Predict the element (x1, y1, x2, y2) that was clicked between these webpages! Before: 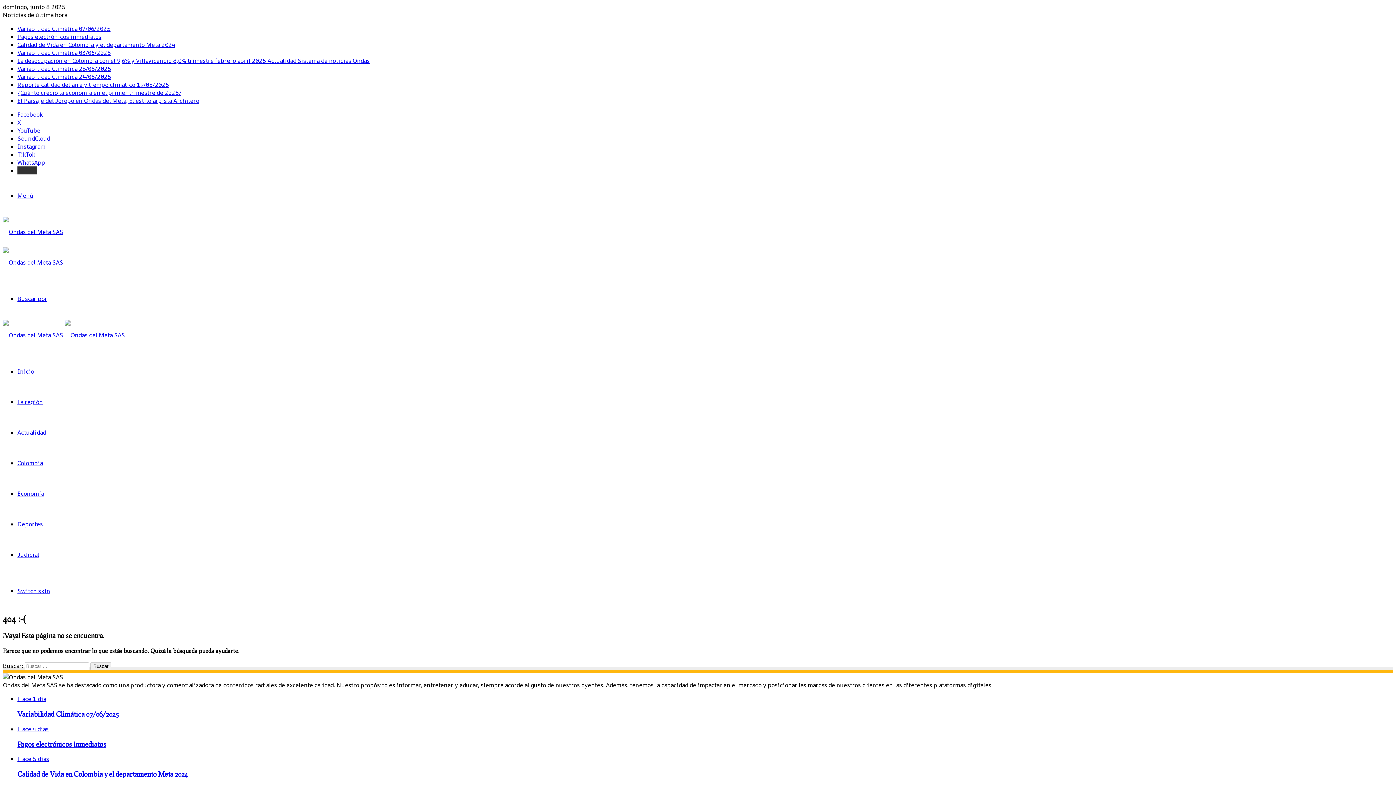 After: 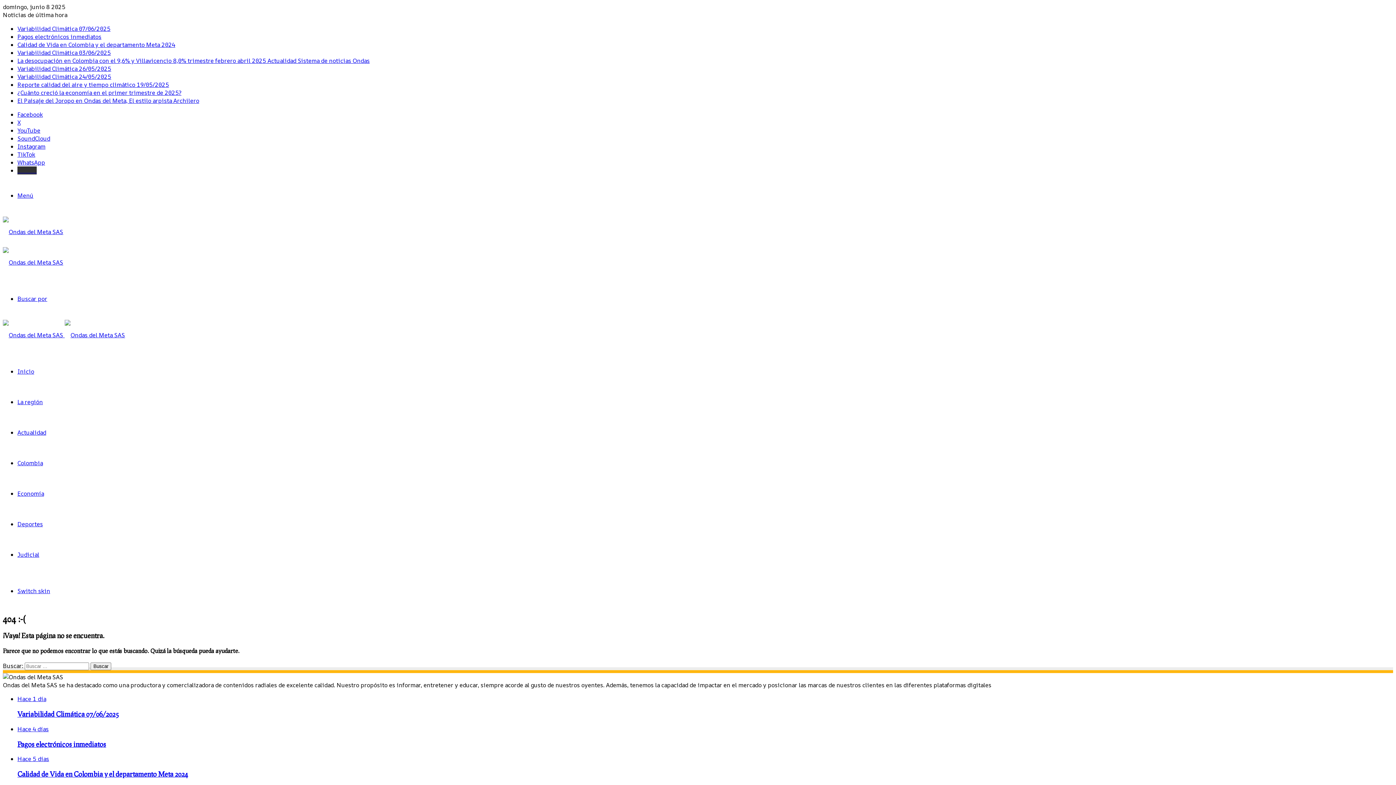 Action: bbox: (17, 166, 36, 174) label: Tunein